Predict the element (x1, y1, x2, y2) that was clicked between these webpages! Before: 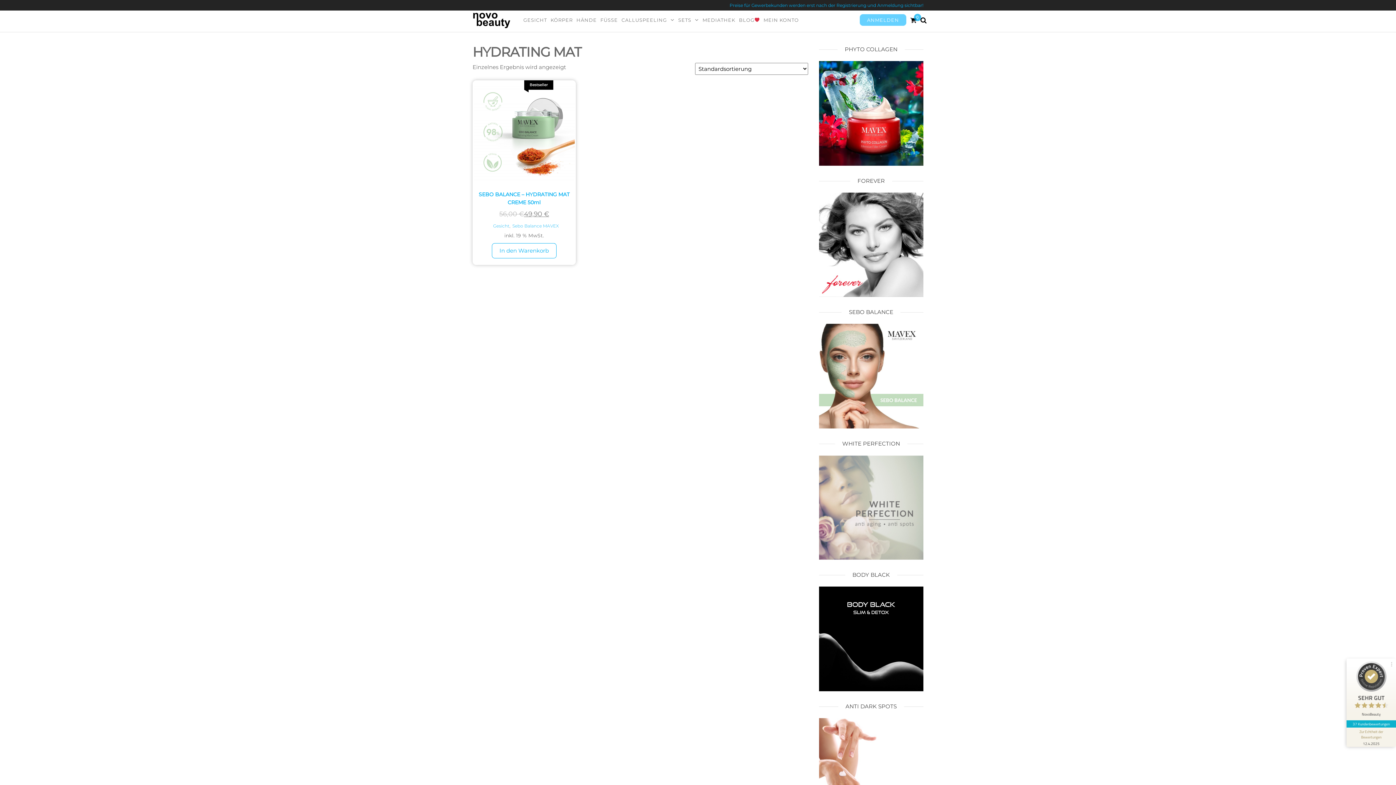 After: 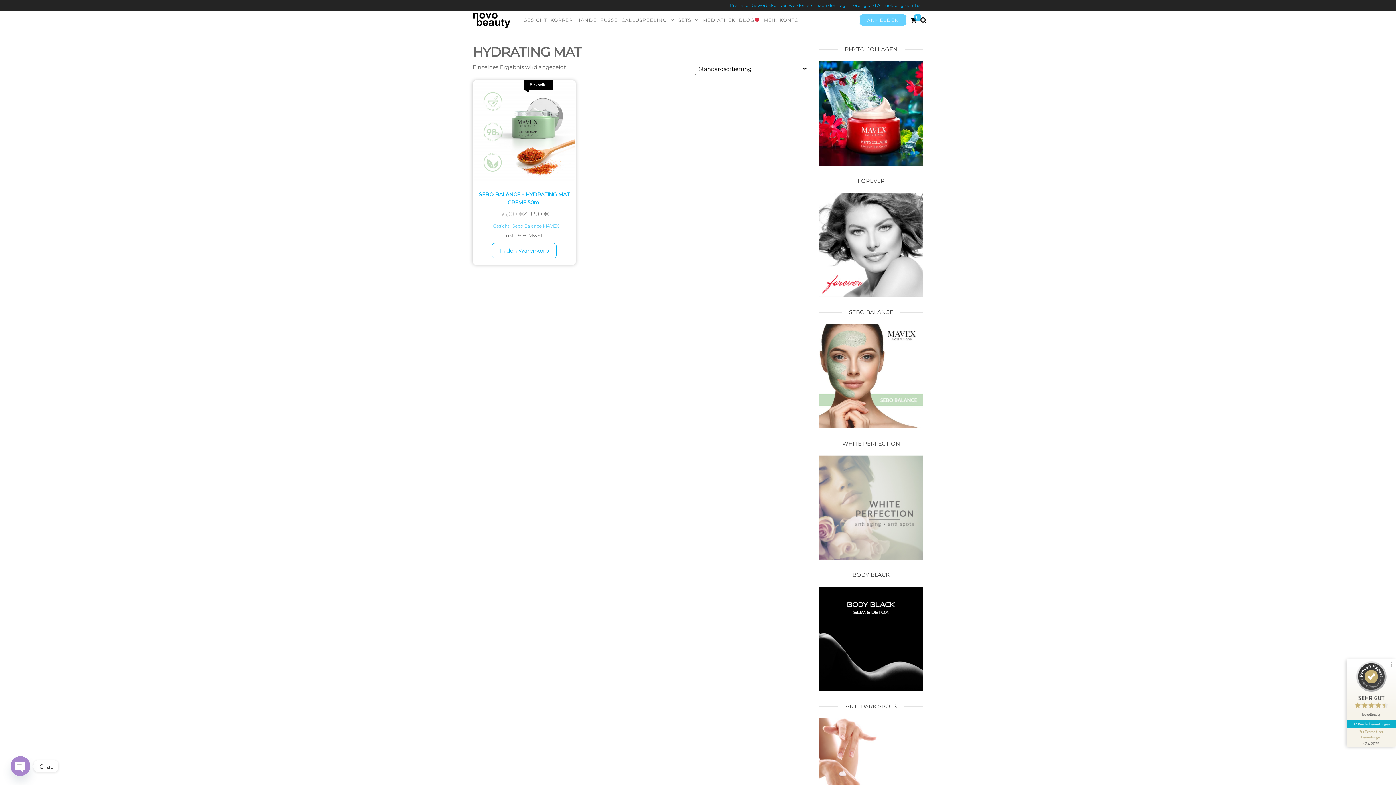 Action: bbox: (1346, 720, 1396, 728) label: 37 Kundenbewertungen